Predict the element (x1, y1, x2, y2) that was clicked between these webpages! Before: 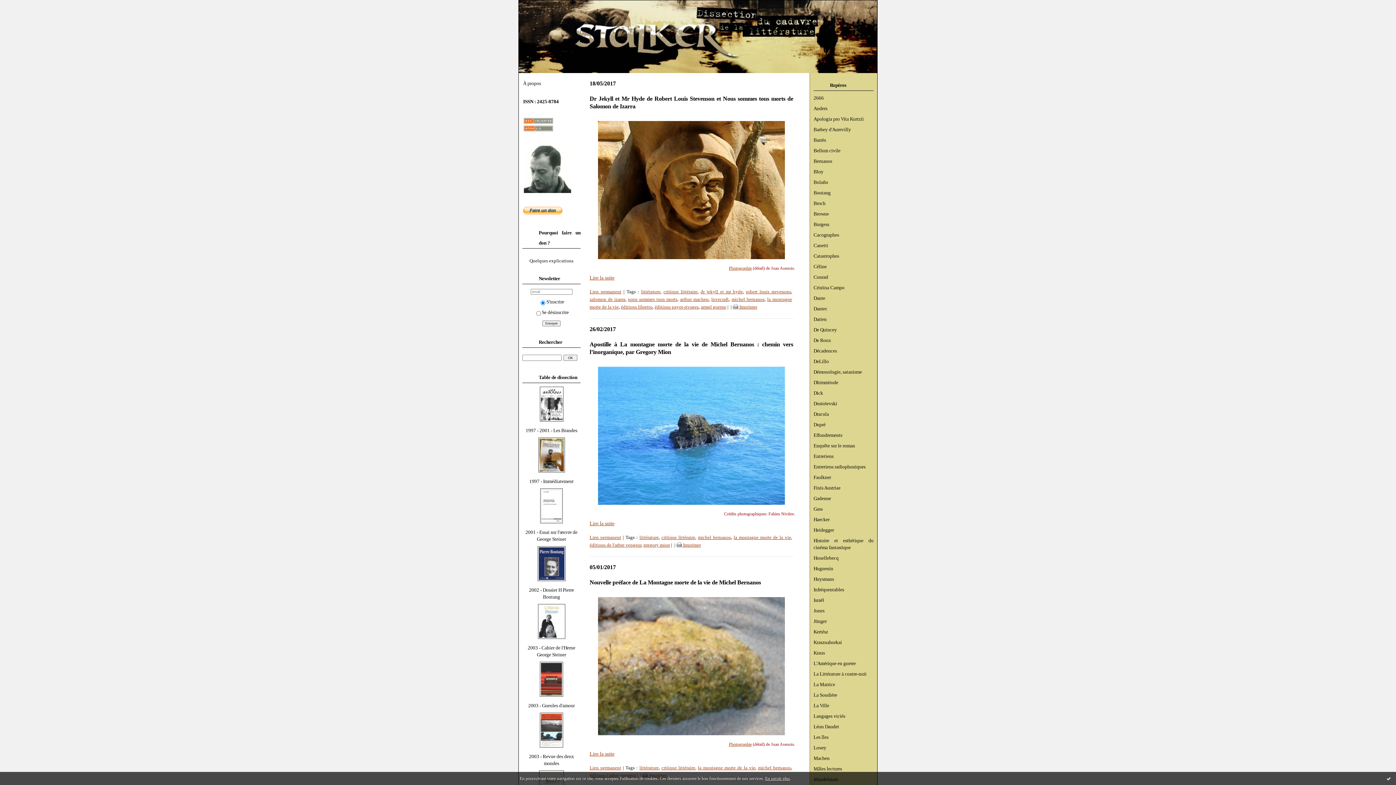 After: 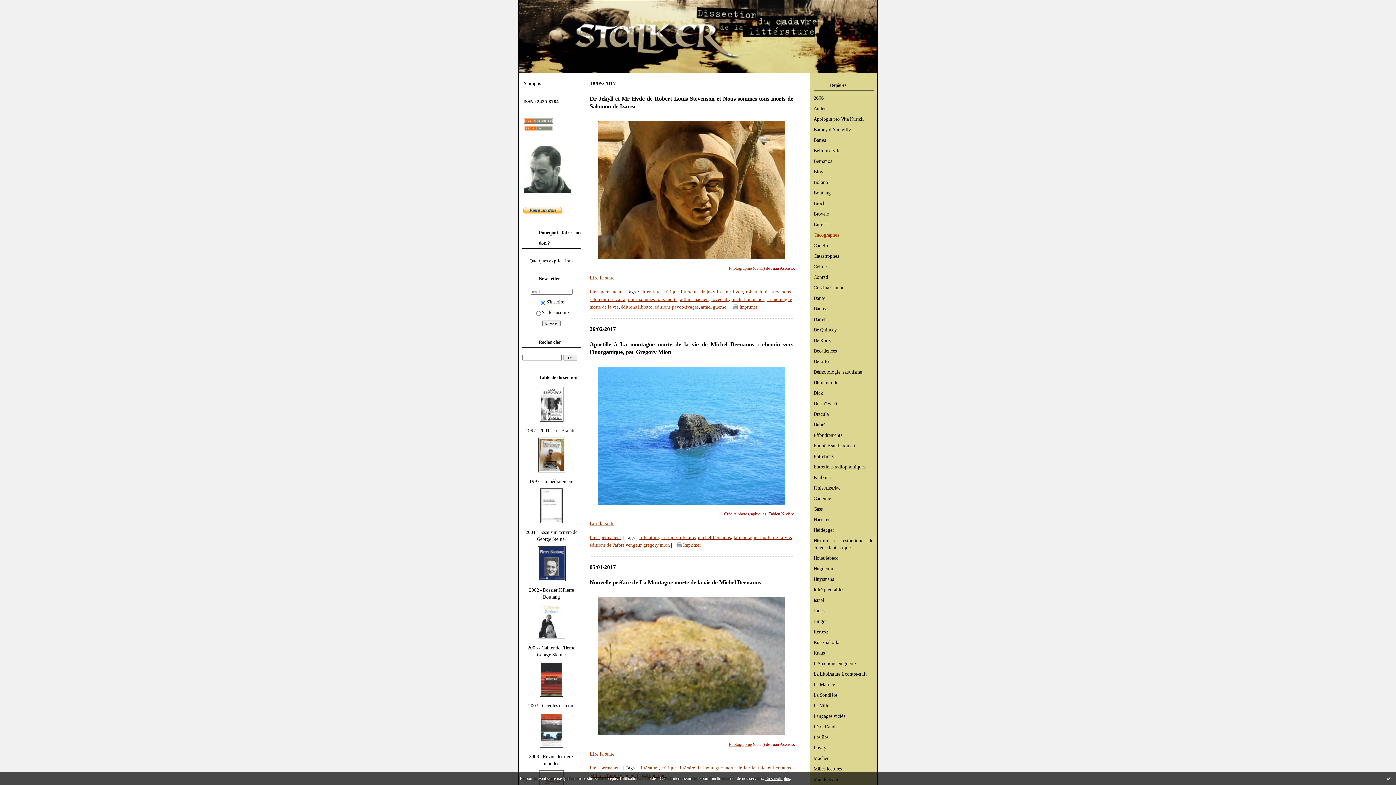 Action: bbox: (813, 232, 839, 237) label: Cacographes